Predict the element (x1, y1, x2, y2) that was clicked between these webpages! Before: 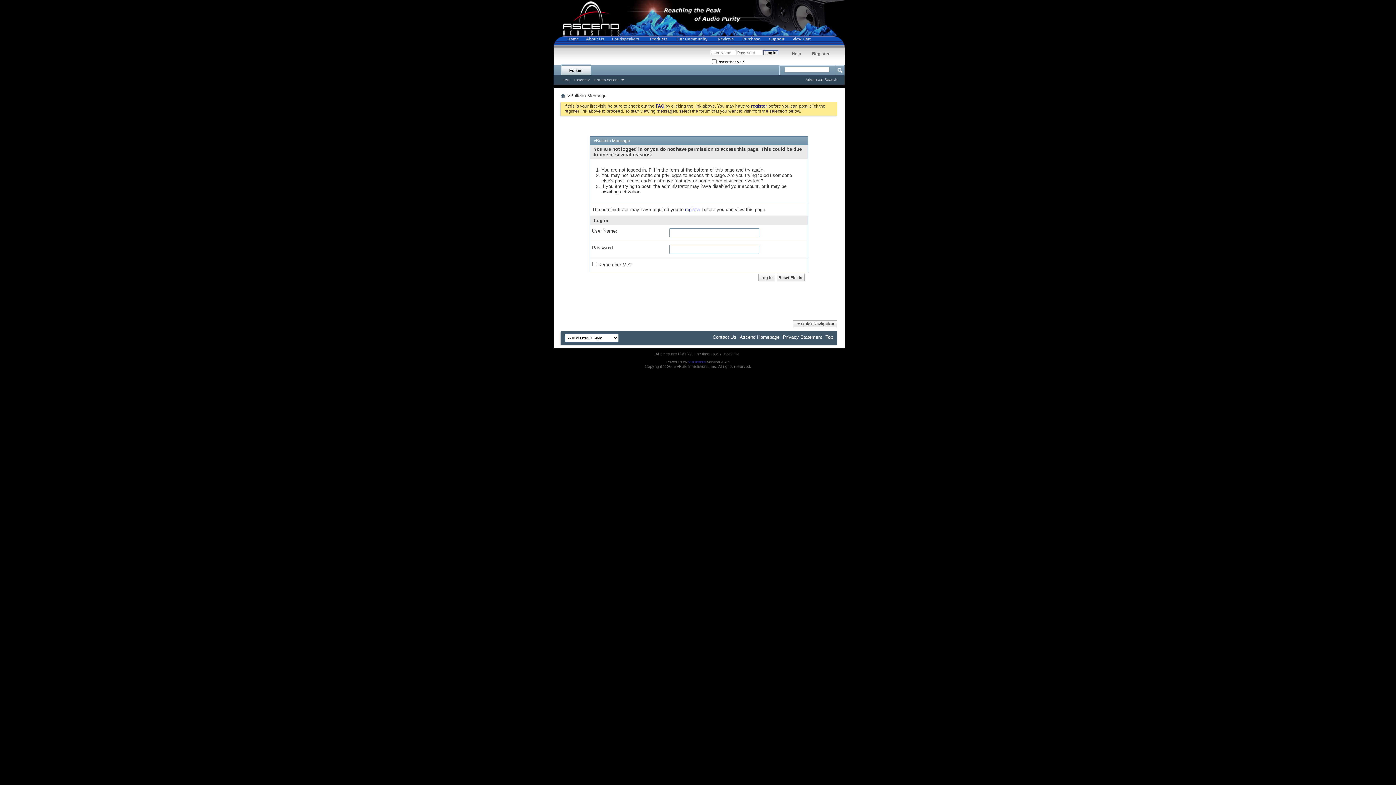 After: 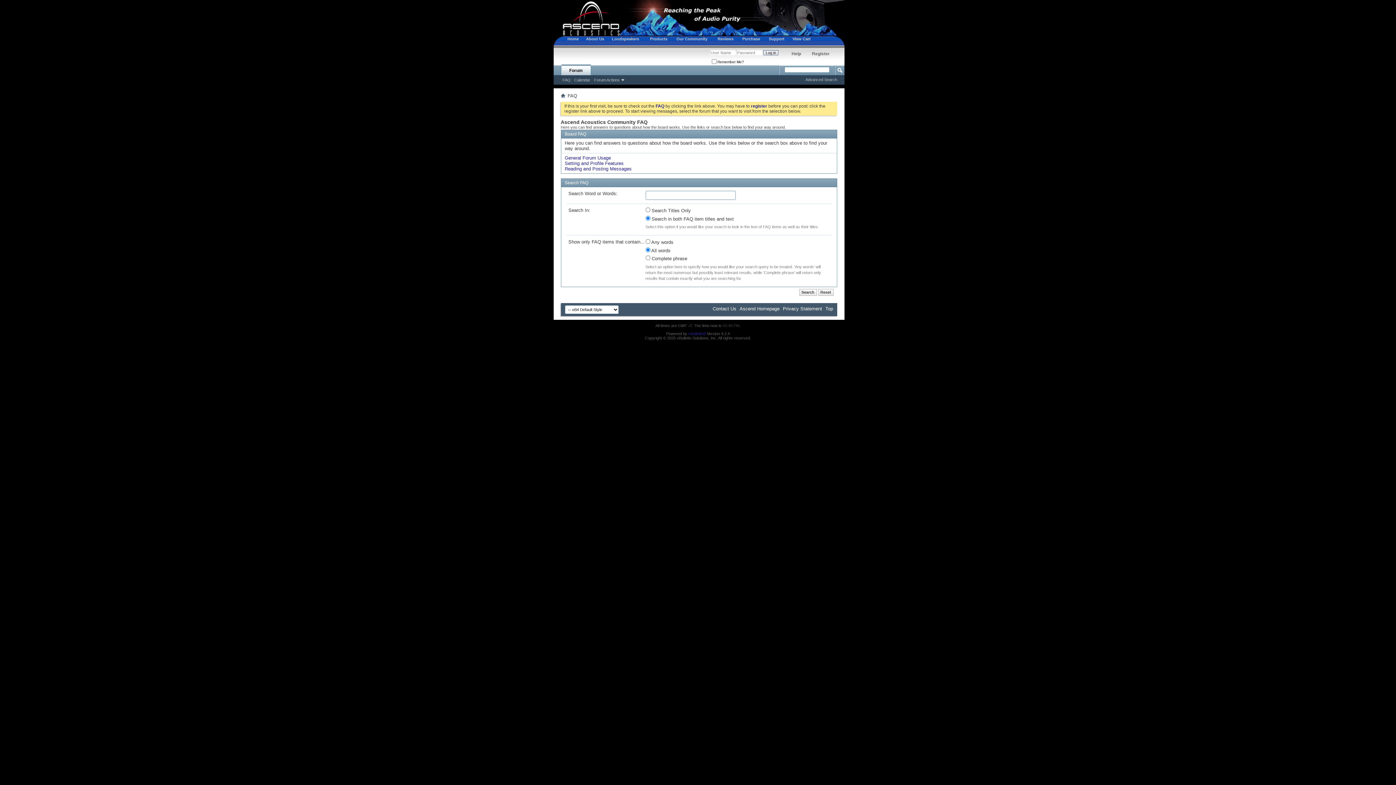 Action: bbox: (560, 77, 572, 82) label: FAQ